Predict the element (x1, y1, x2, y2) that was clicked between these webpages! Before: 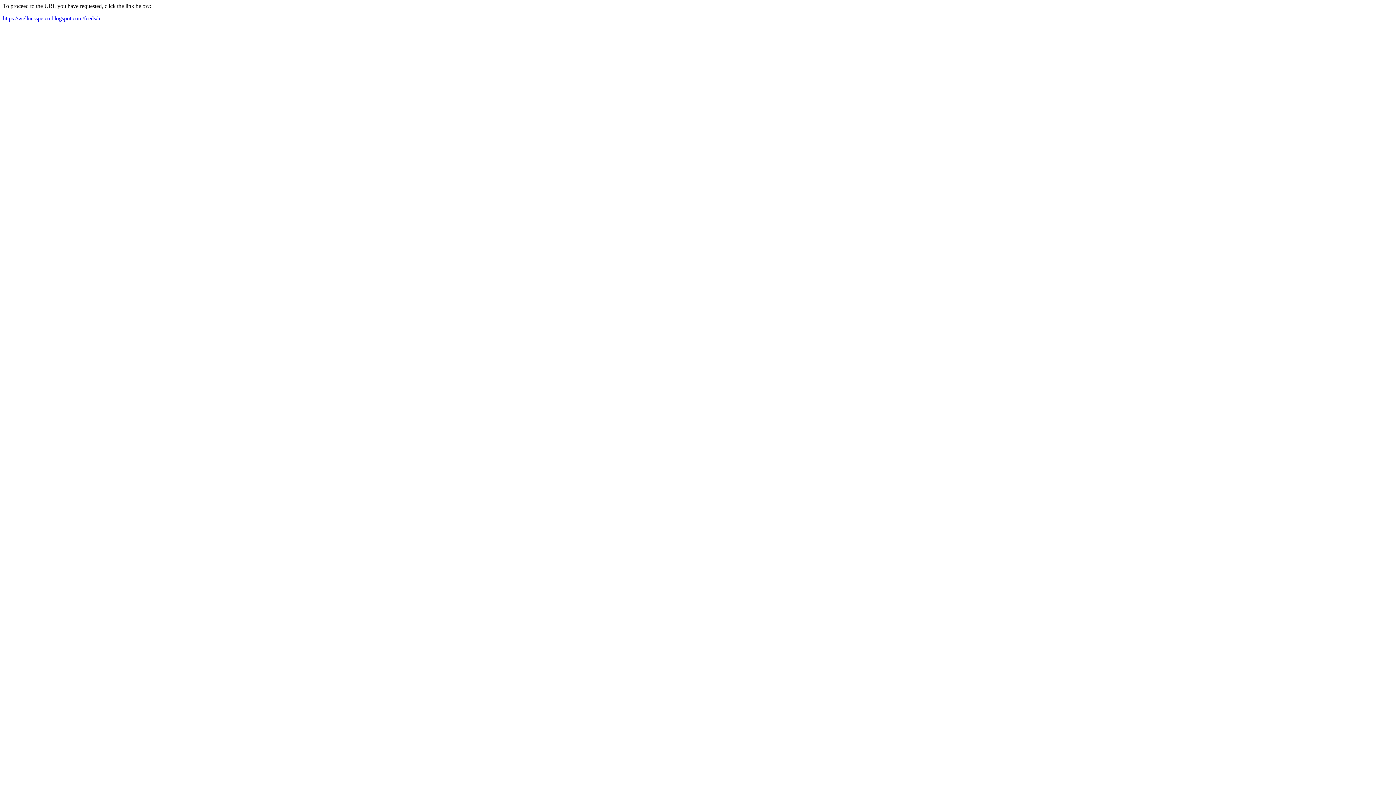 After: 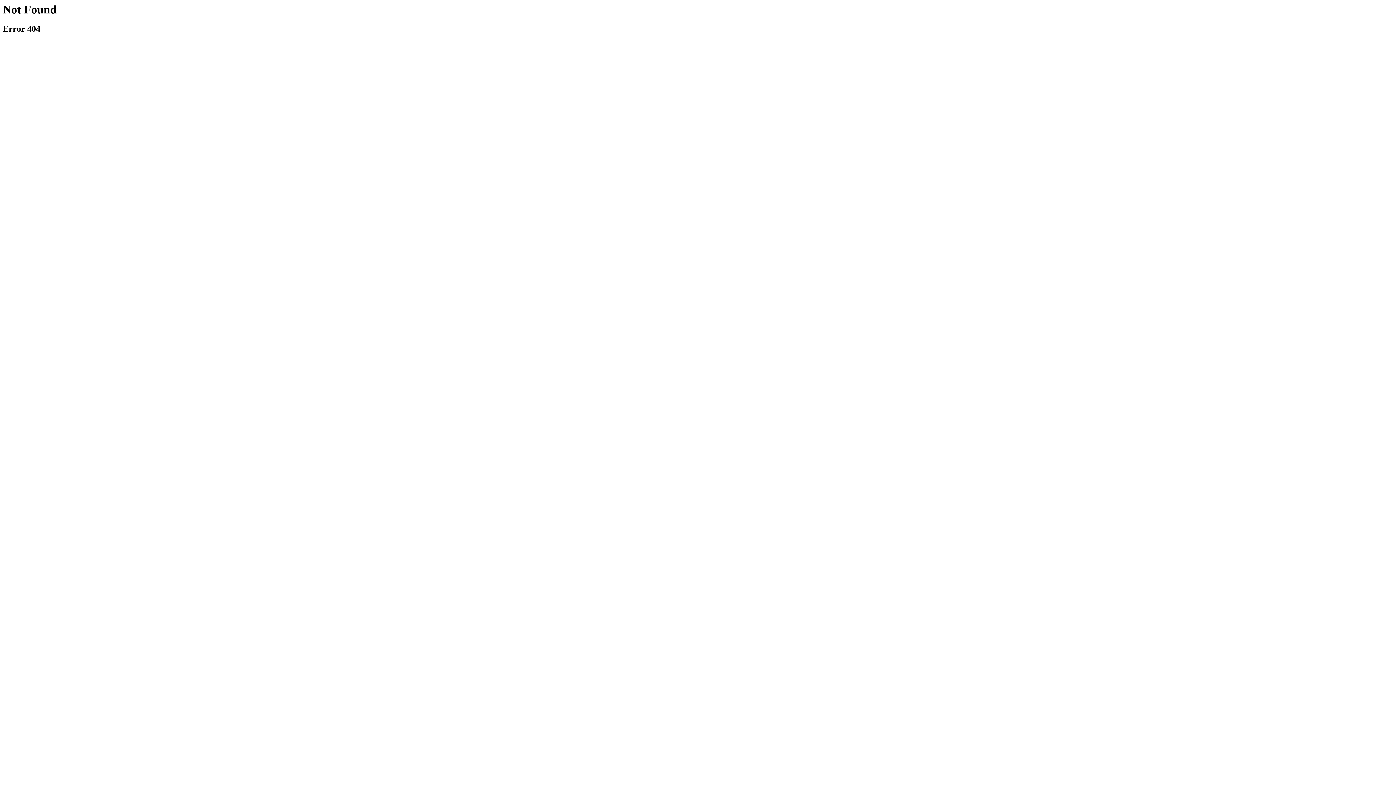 Action: bbox: (2, 15, 100, 21) label: https://wellnesspetco.blogspot.com/feeds/a